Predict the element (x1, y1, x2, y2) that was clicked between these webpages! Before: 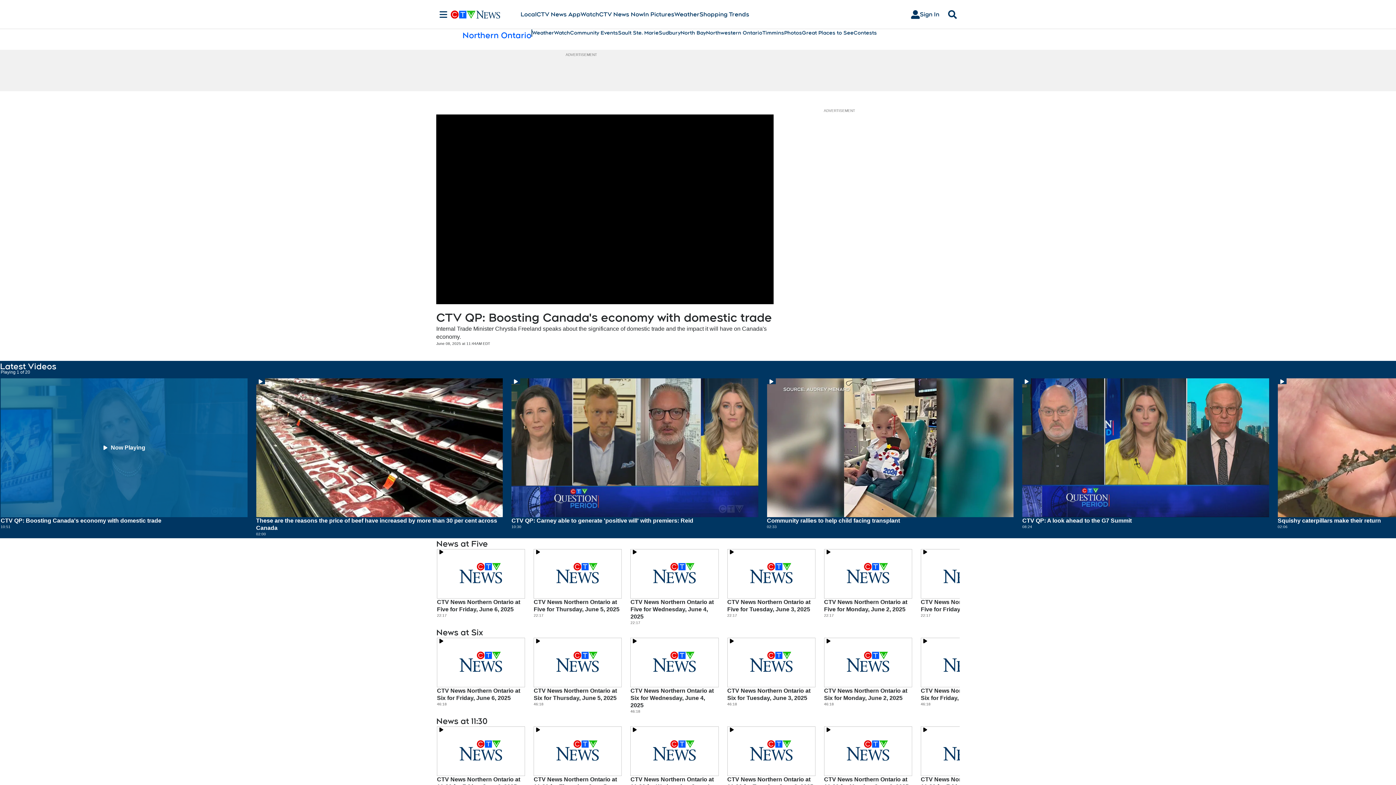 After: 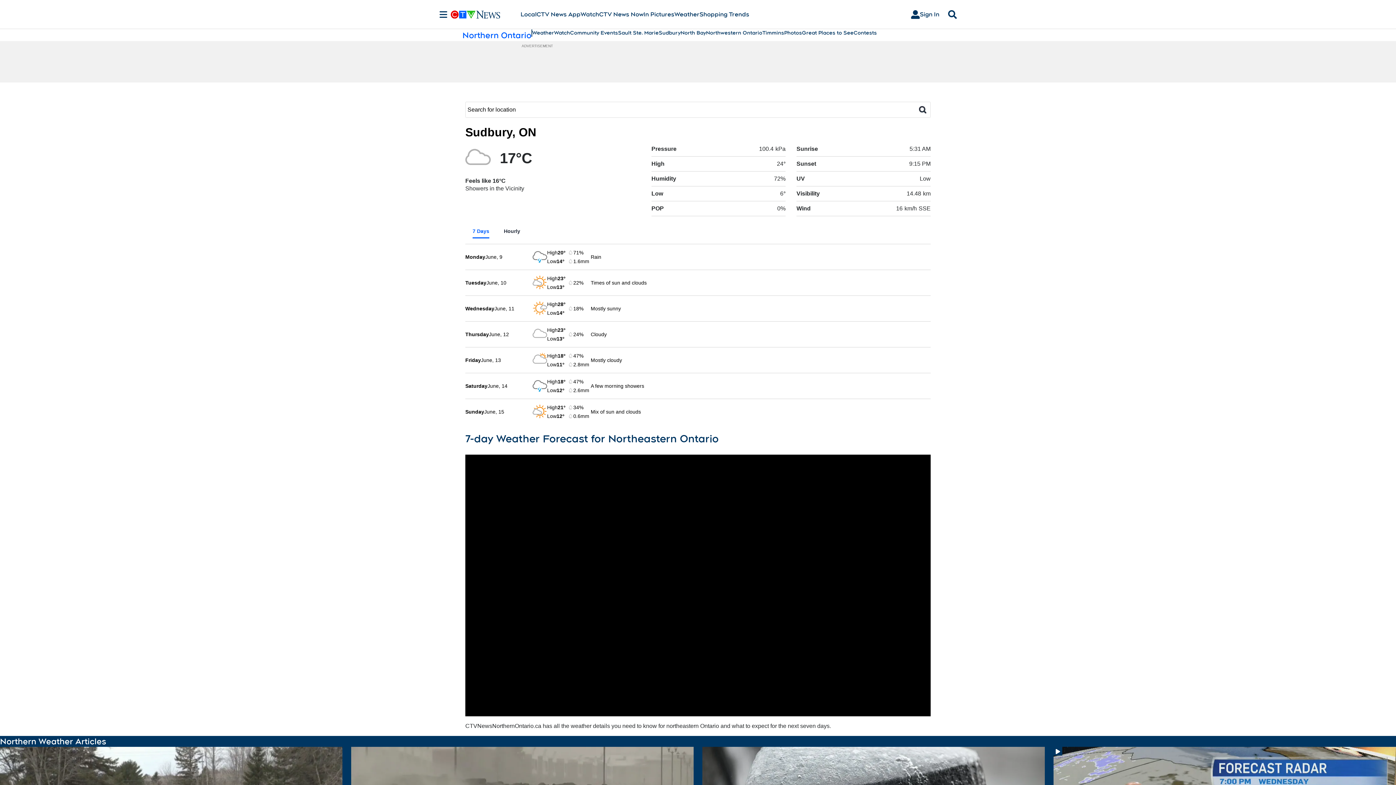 Action: bbox: (532, 29, 554, 36) label: Weather